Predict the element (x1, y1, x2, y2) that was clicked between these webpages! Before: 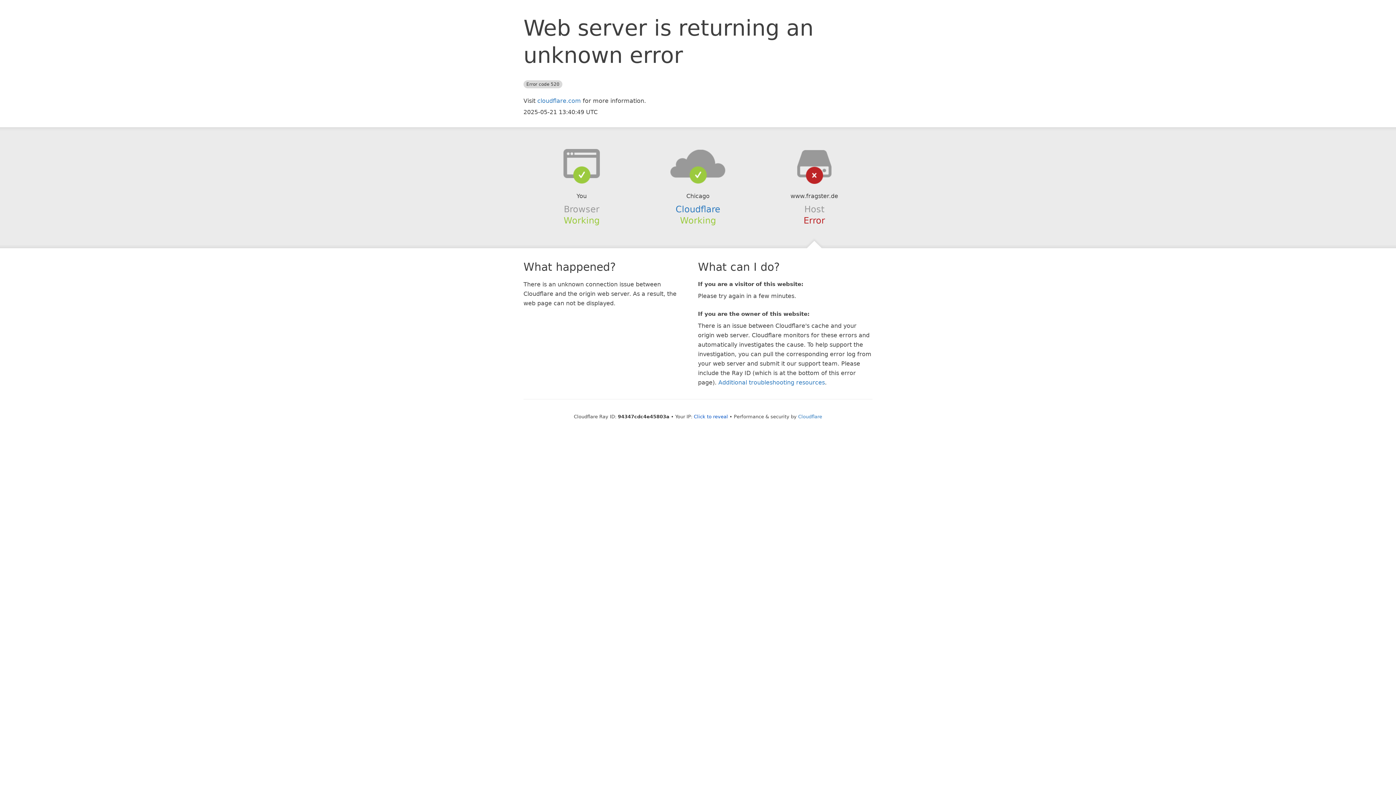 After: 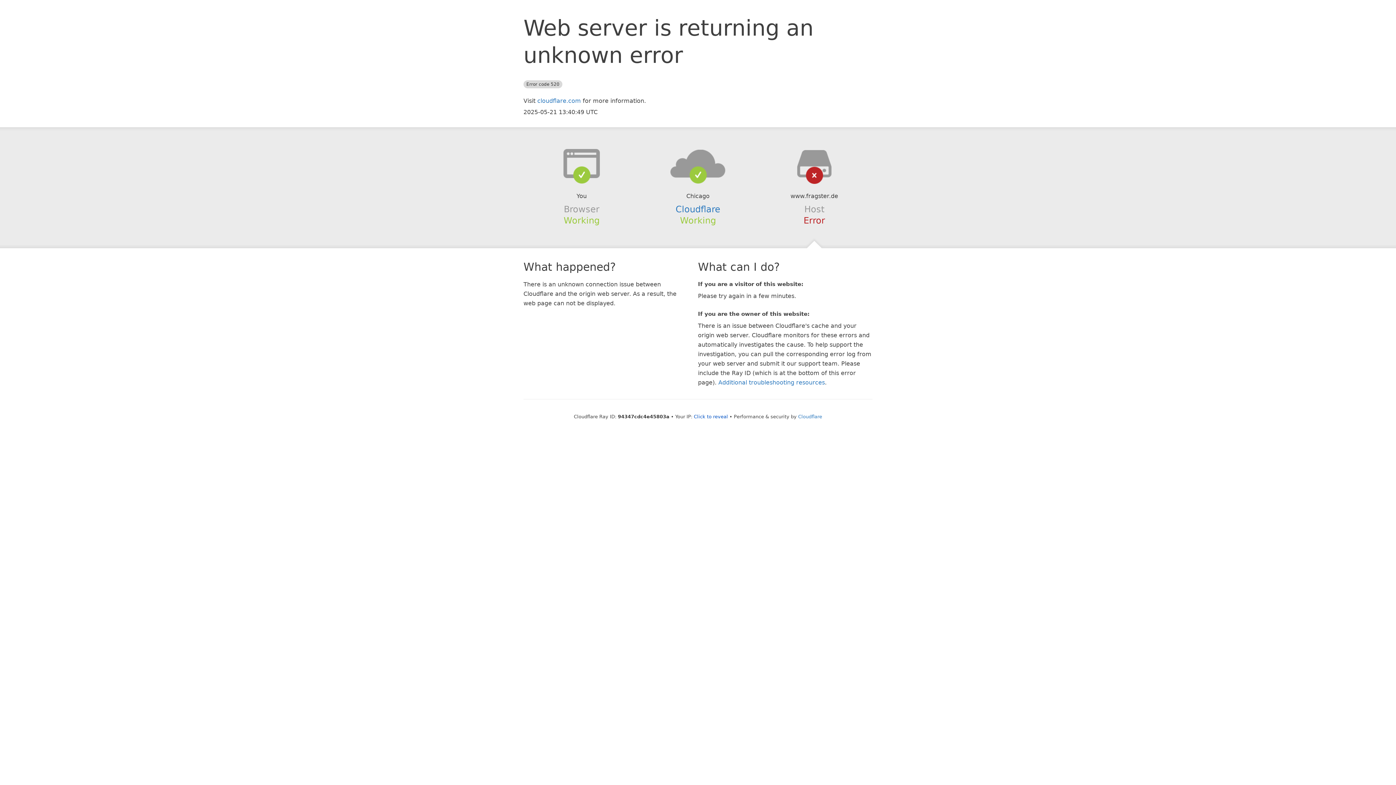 Action: bbox: (639, 148, 756, 178)